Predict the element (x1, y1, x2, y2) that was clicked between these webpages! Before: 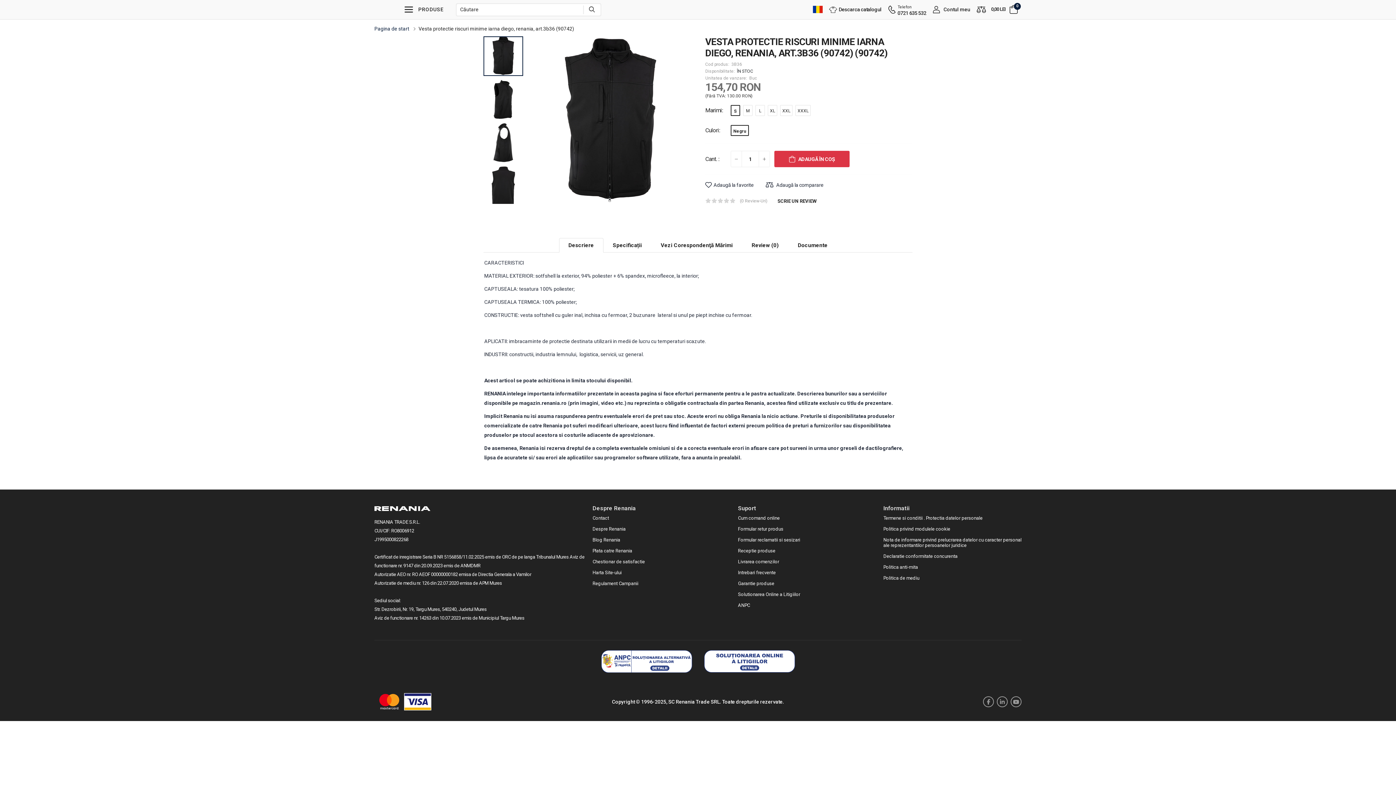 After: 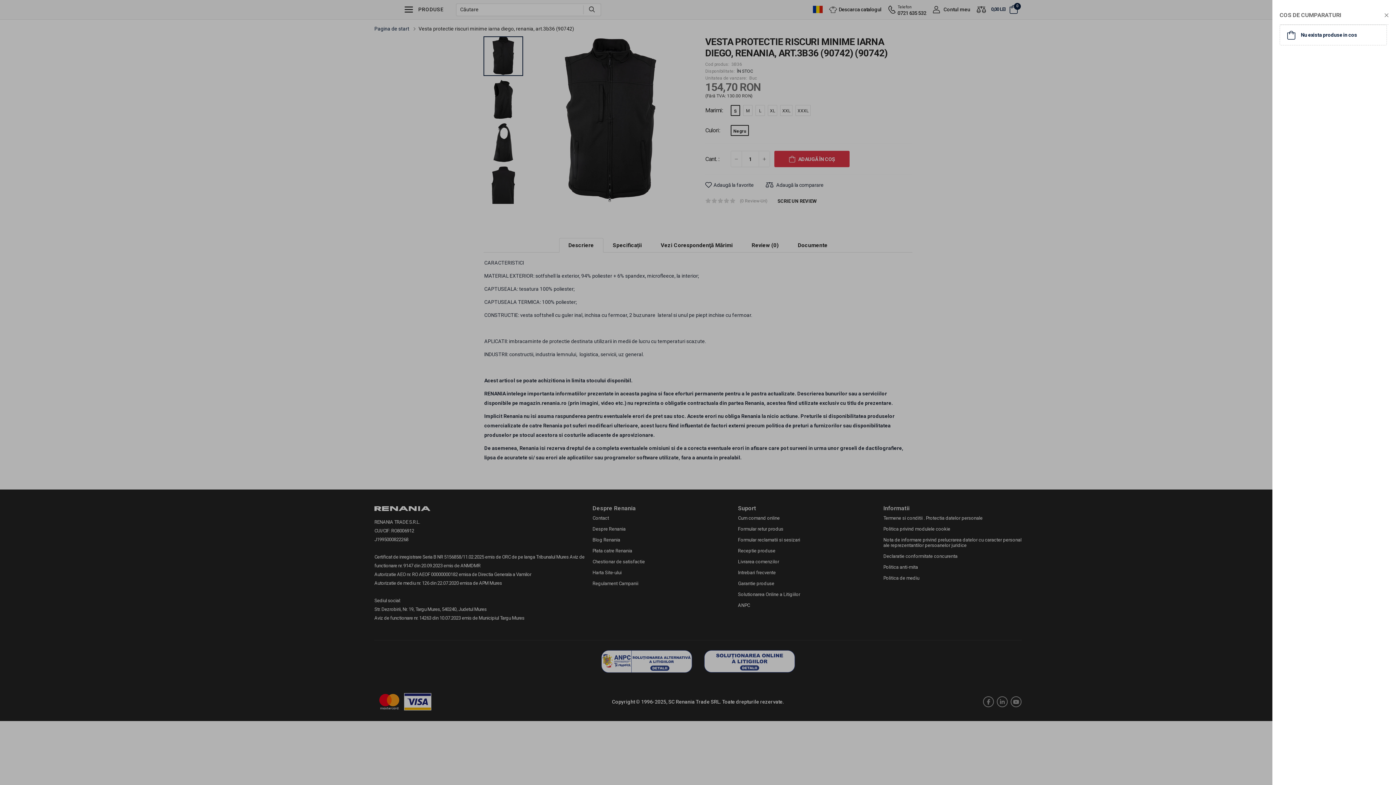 Action: bbox: (991, 2, 1018, 16) label: 0,00 LEI
0